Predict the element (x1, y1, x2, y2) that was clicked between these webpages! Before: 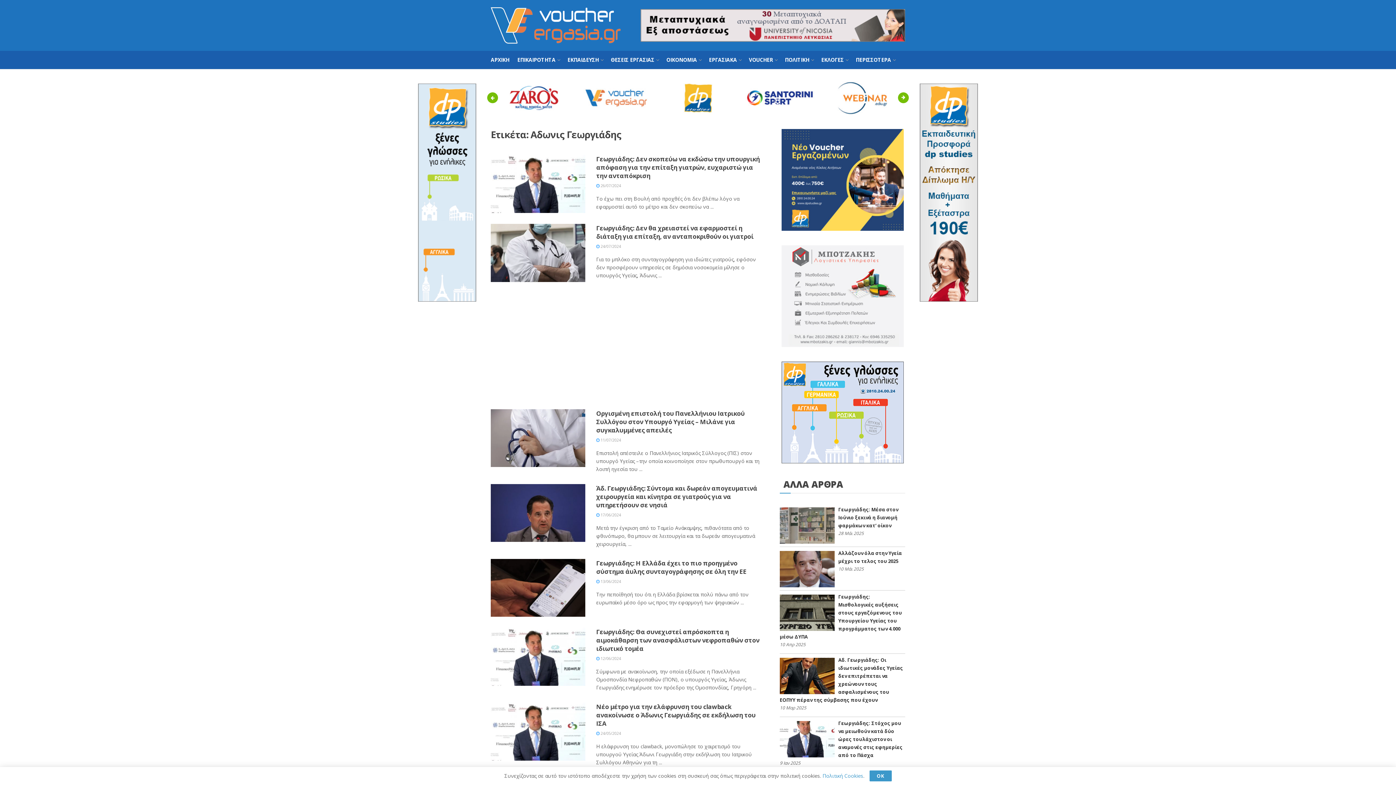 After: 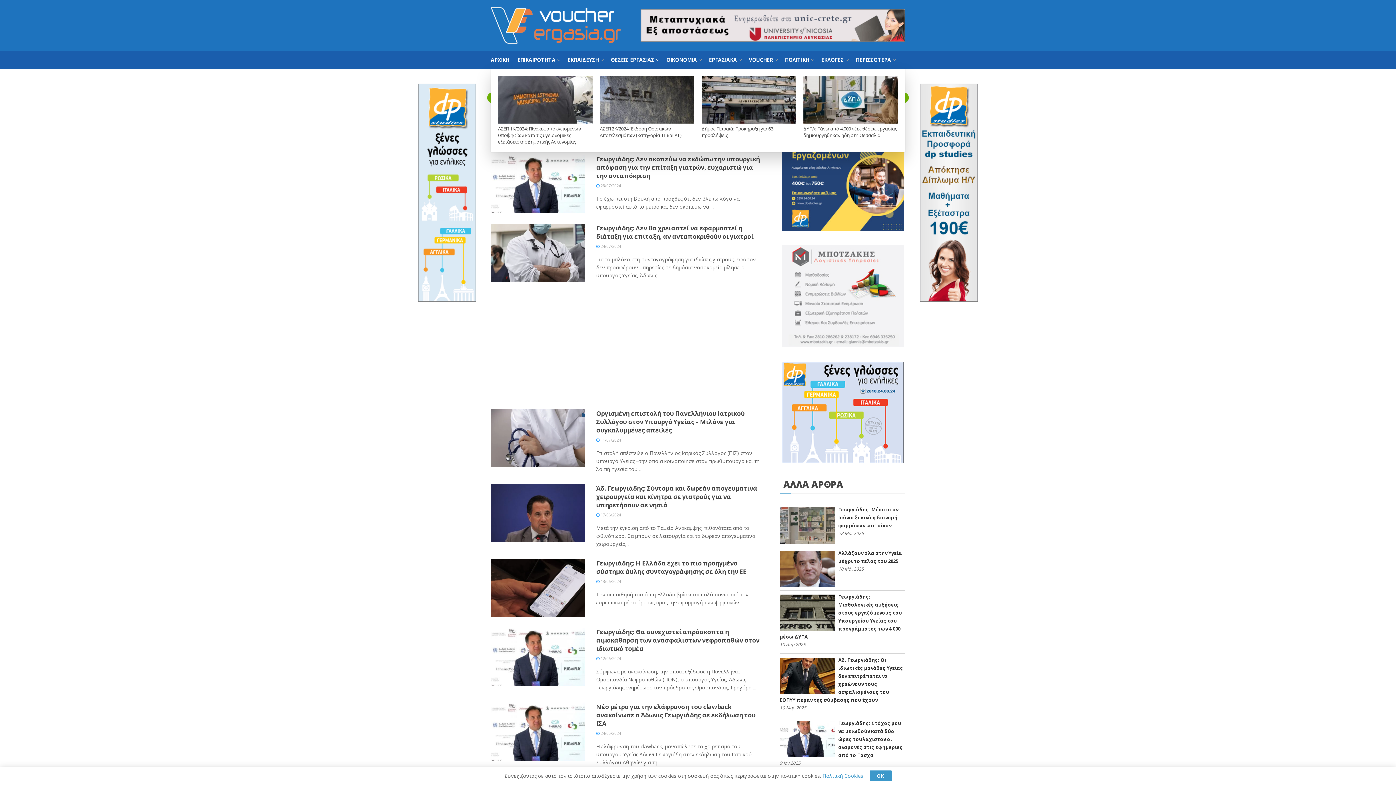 Action: label: ΘΕΣΕΙΣ ΕΡΓΑΣΙΑΣ bbox: (610, 54, 658, 65)